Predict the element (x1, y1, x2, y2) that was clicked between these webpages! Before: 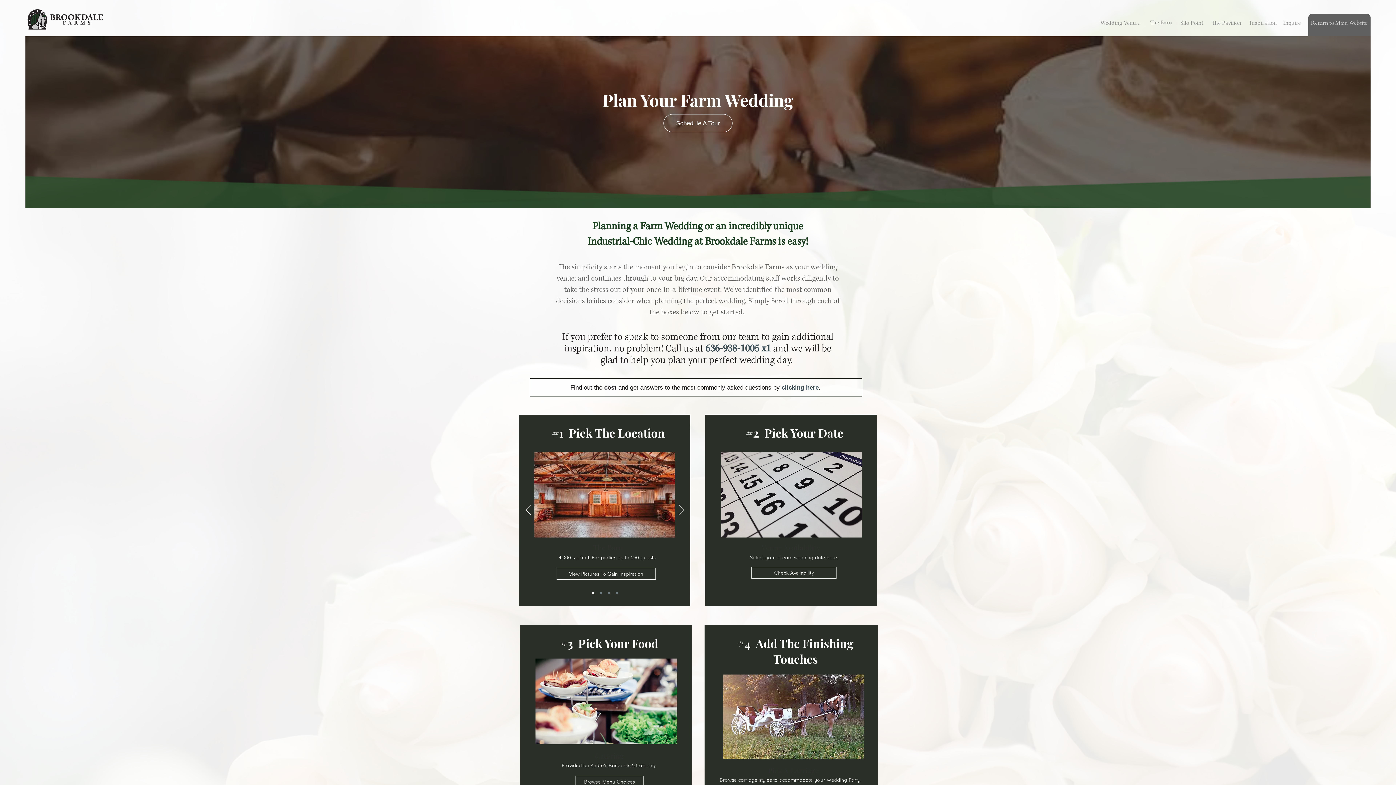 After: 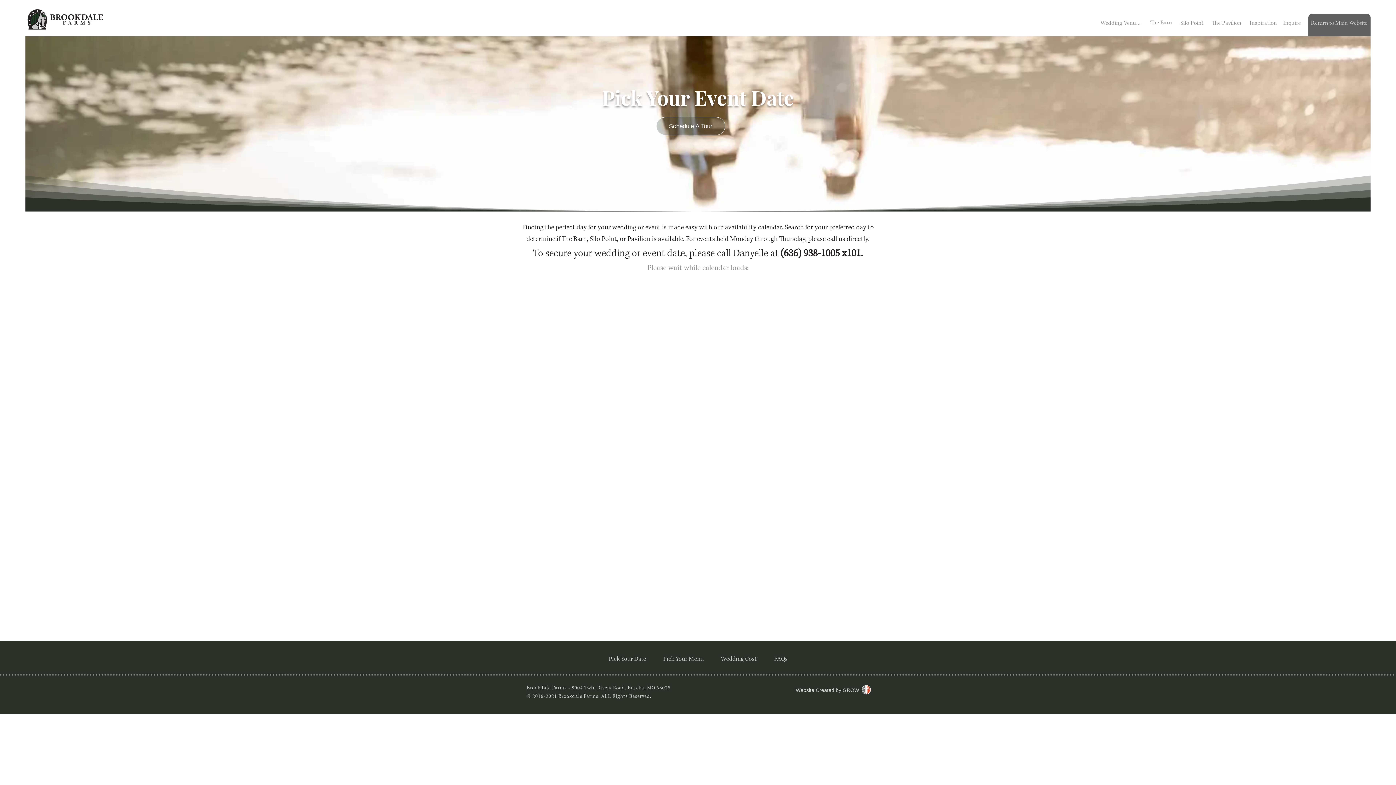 Action: bbox: (721, 452, 862, 537)